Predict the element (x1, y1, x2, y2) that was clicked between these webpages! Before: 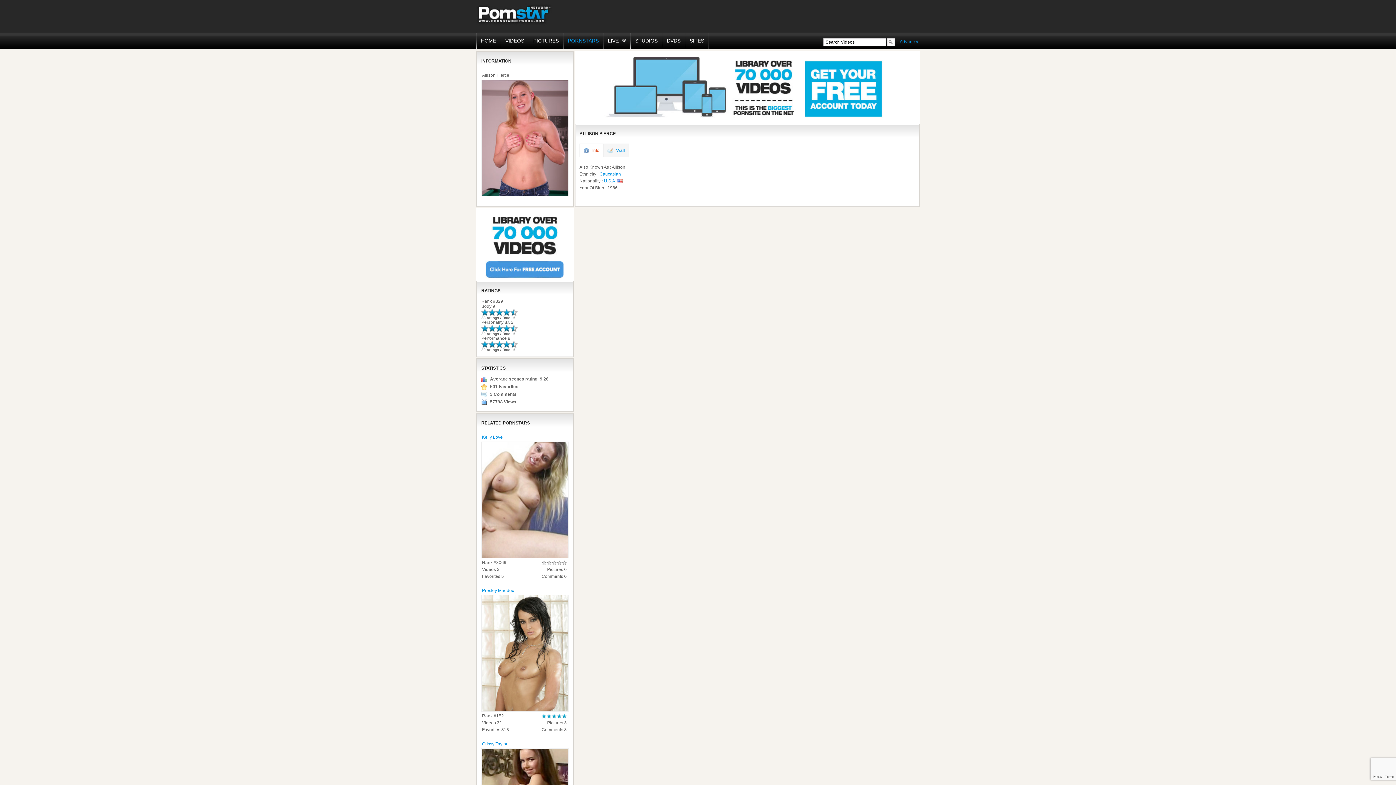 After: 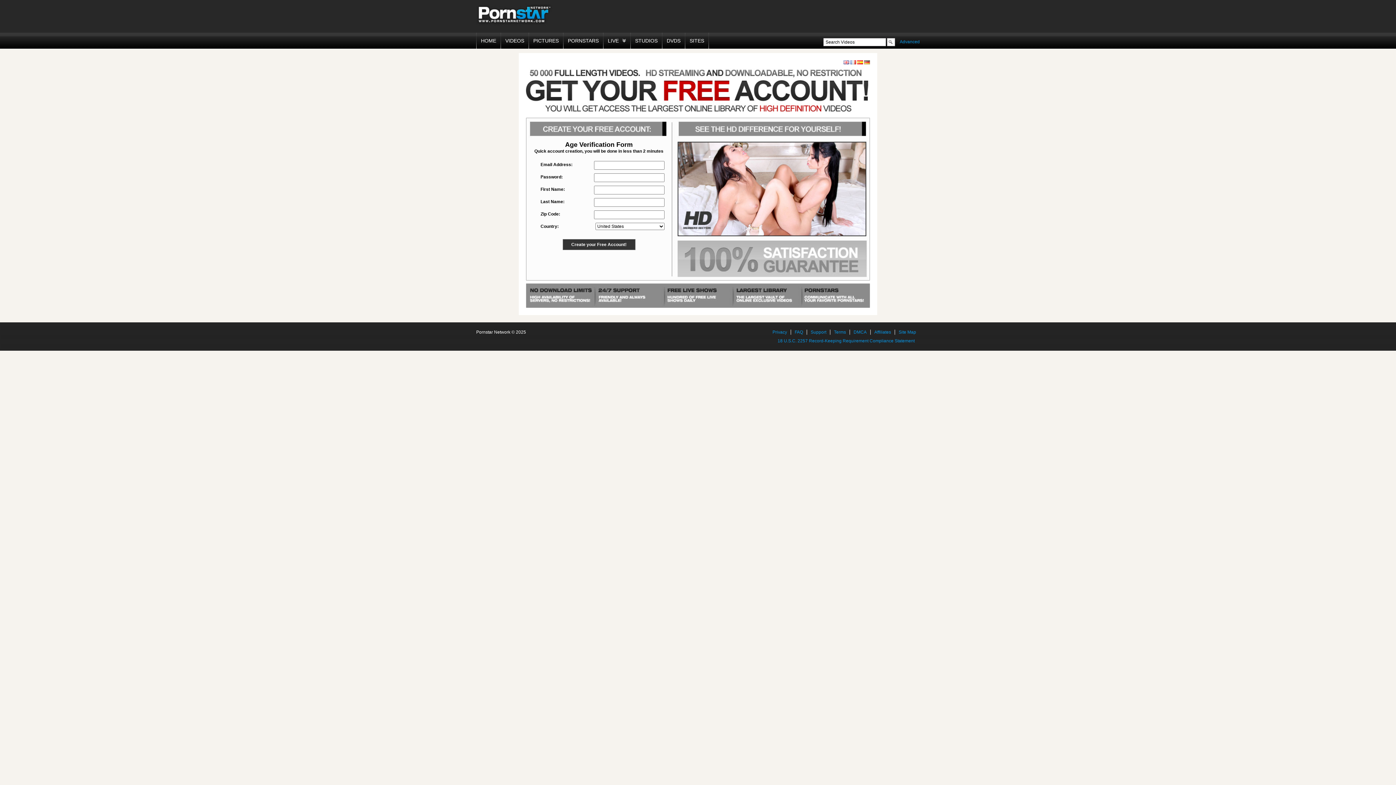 Action: bbox: (603, 32, 630, 48) label: LIVE